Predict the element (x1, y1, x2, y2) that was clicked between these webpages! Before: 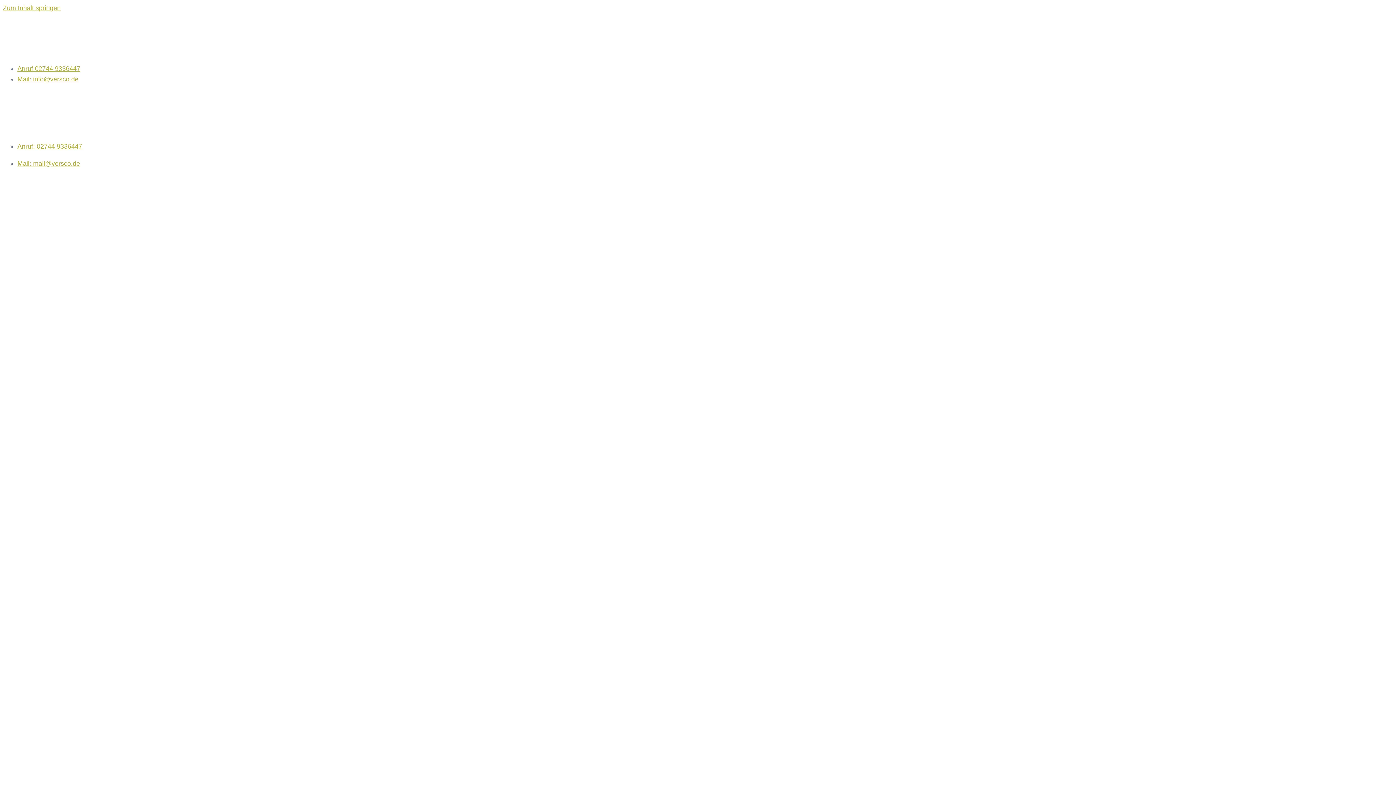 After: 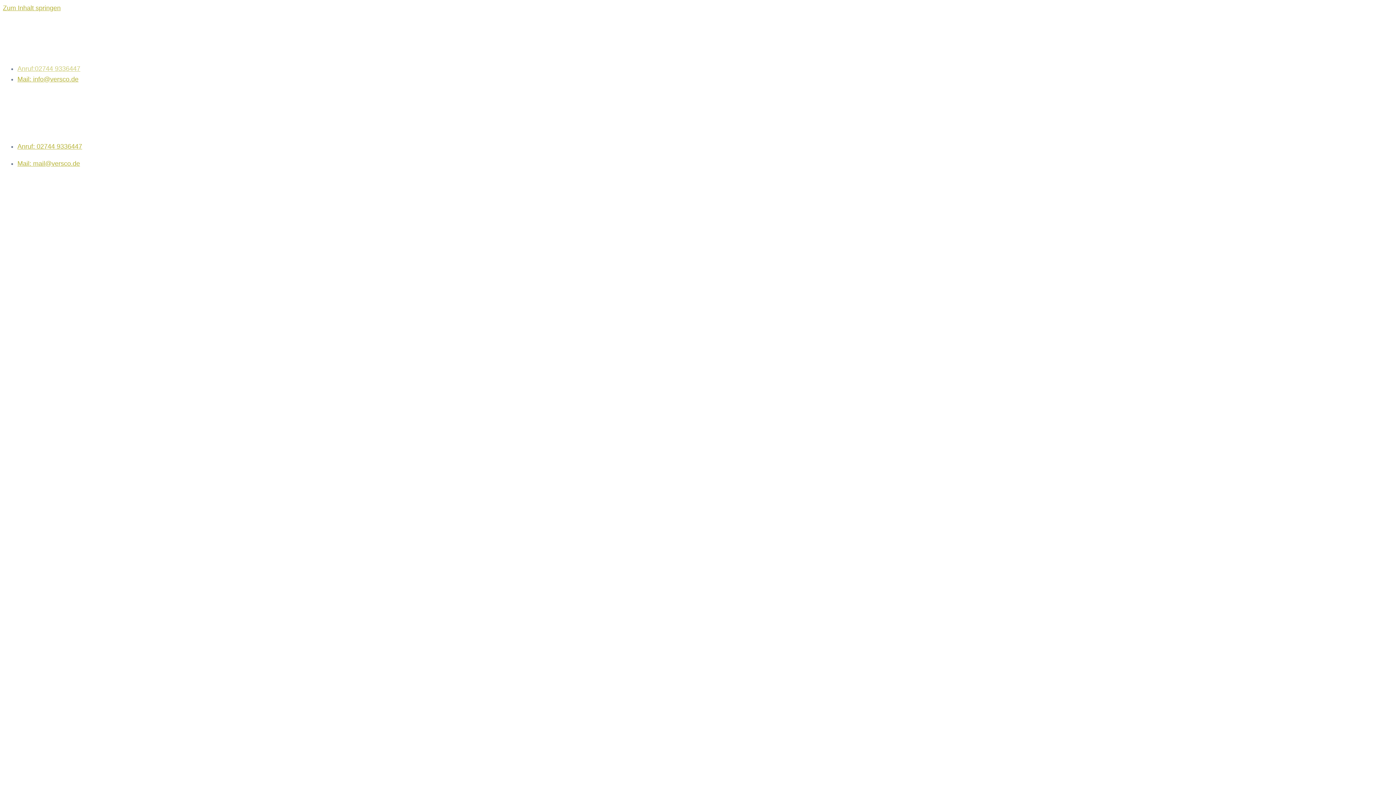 Action: bbox: (17, 65, 80, 72) label: Anruf:02744 9336447